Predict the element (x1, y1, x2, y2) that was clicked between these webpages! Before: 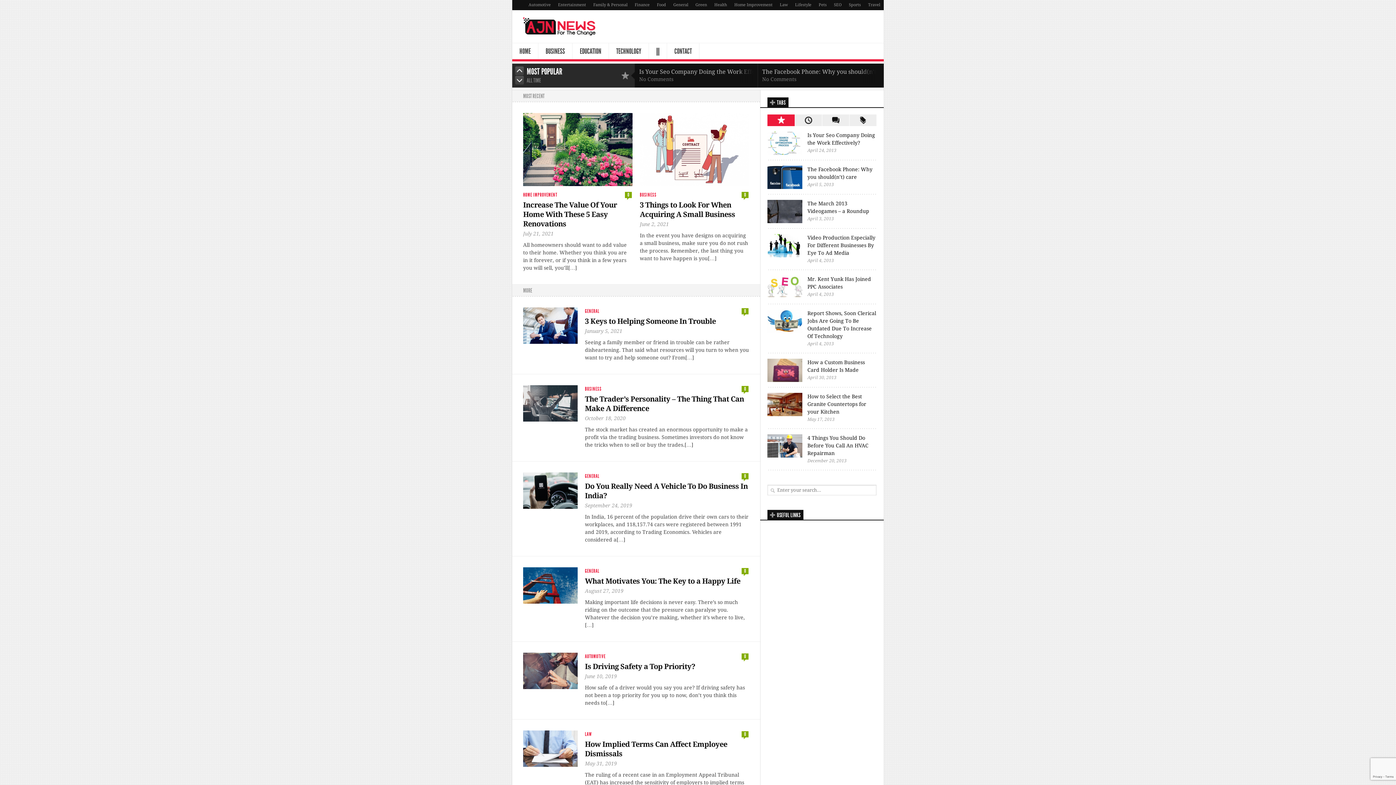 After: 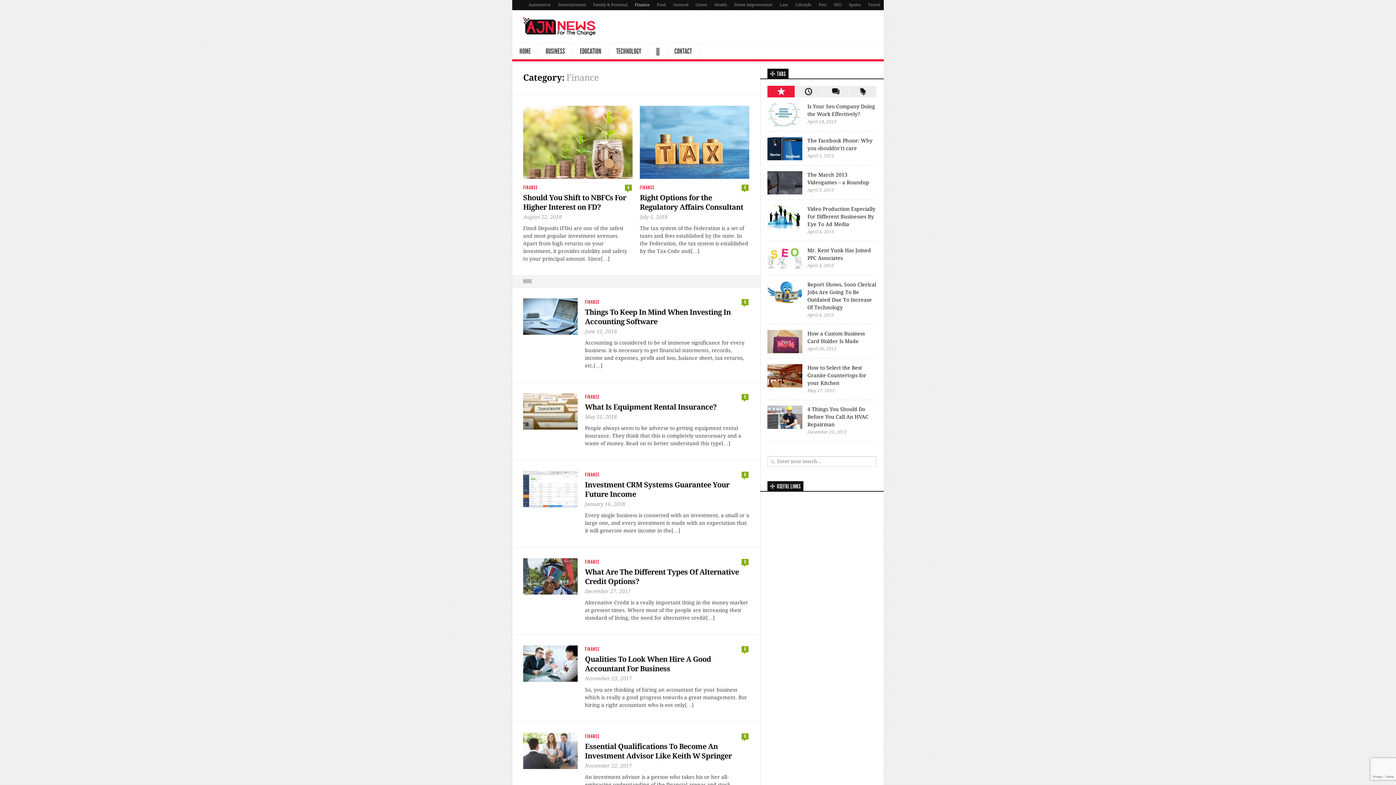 Action: bbox: (631, 0, 653, 10) label: Finance